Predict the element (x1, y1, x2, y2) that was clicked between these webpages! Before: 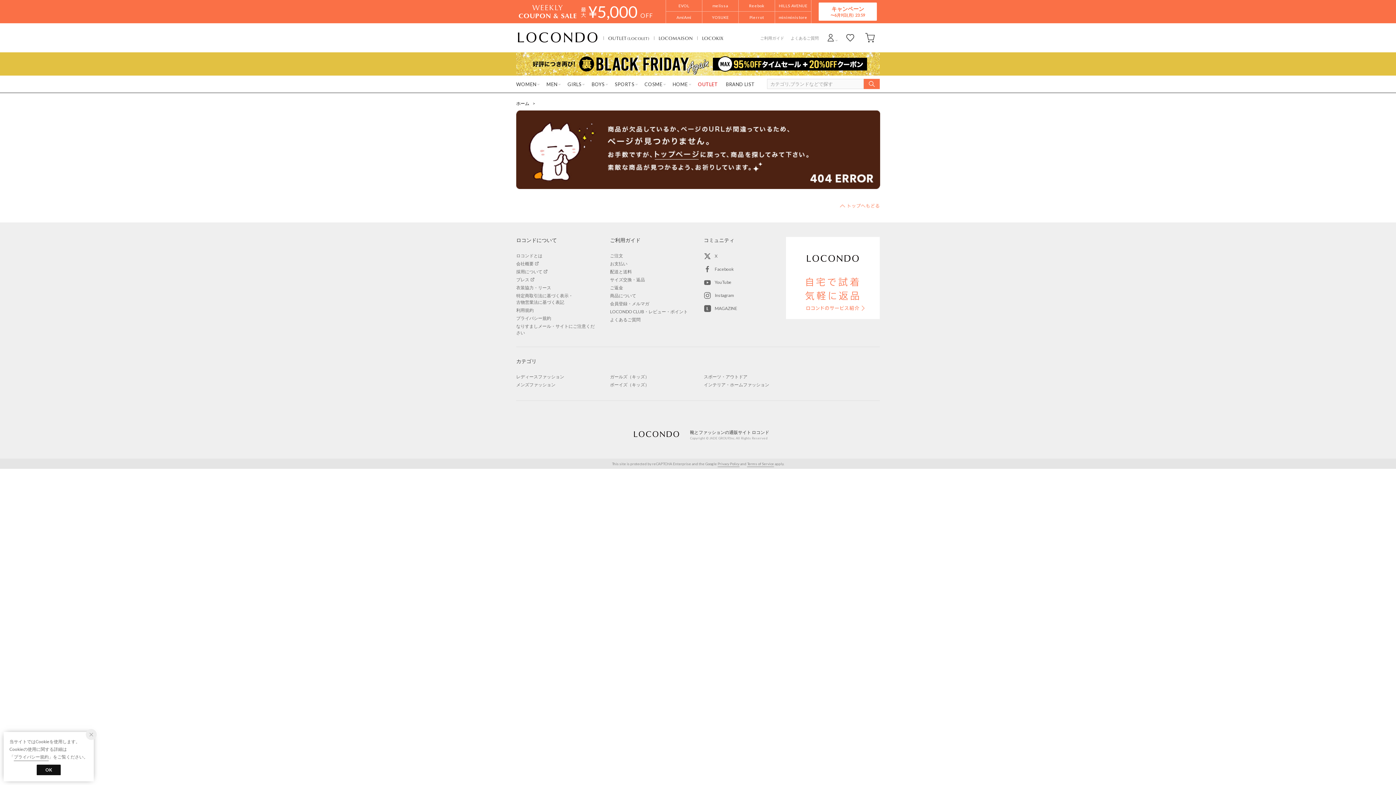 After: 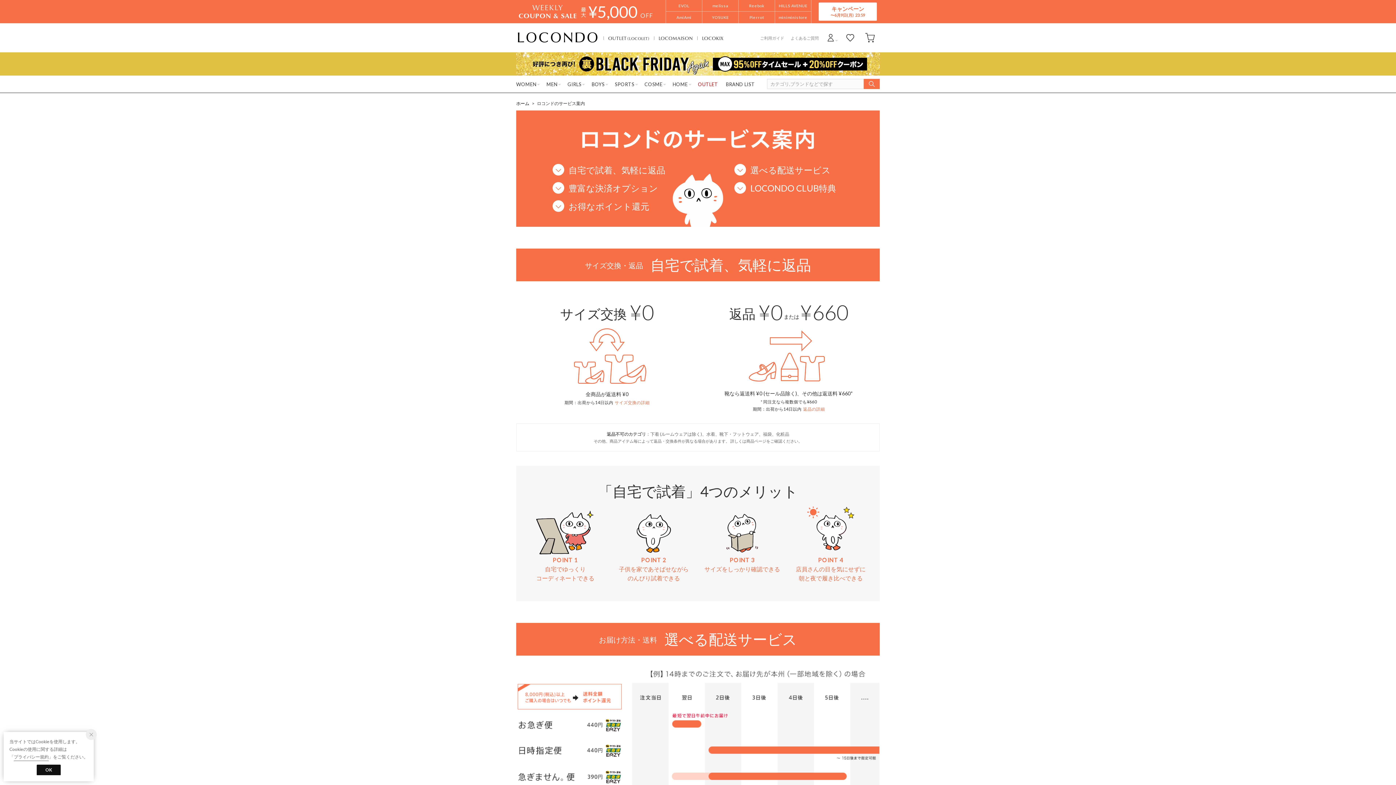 Action: bbox: (786, 274, 880, 280)